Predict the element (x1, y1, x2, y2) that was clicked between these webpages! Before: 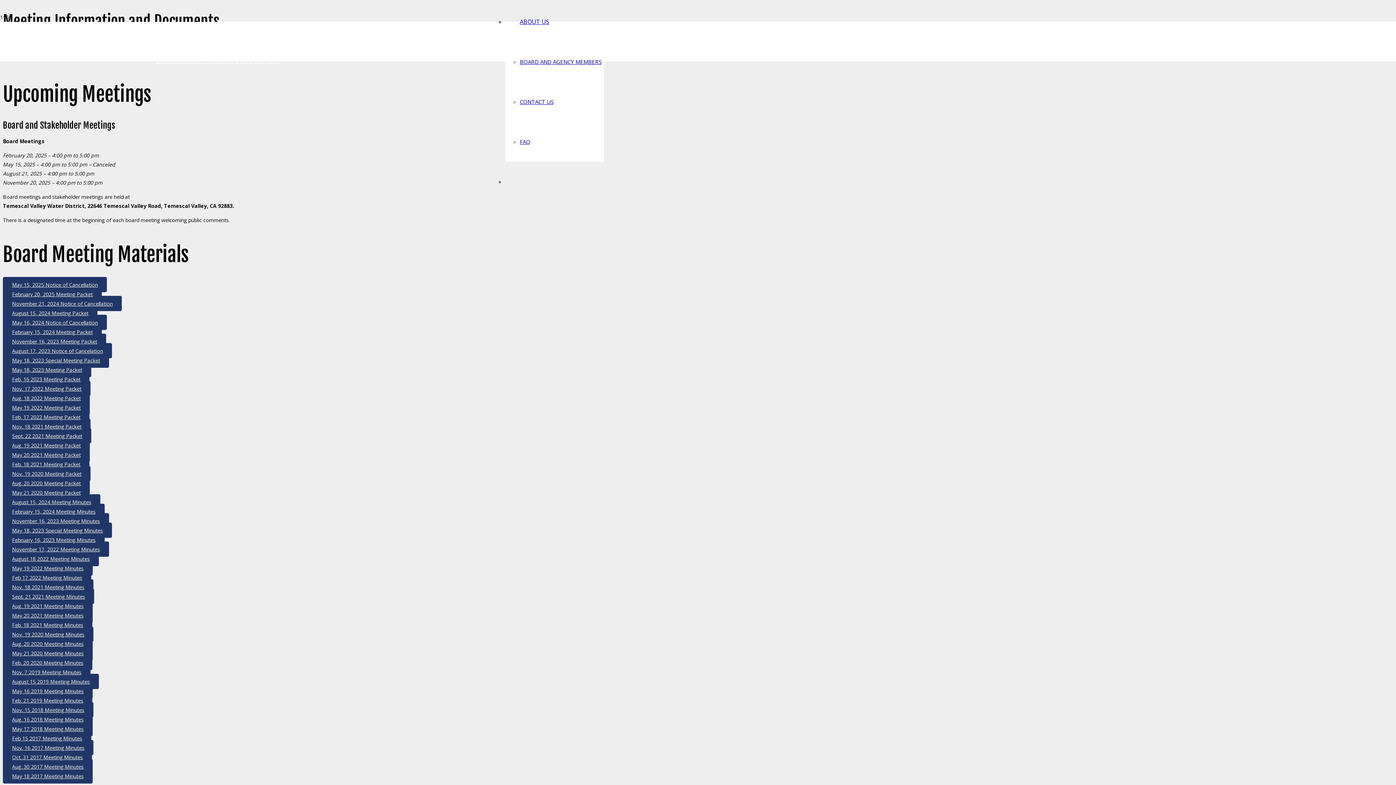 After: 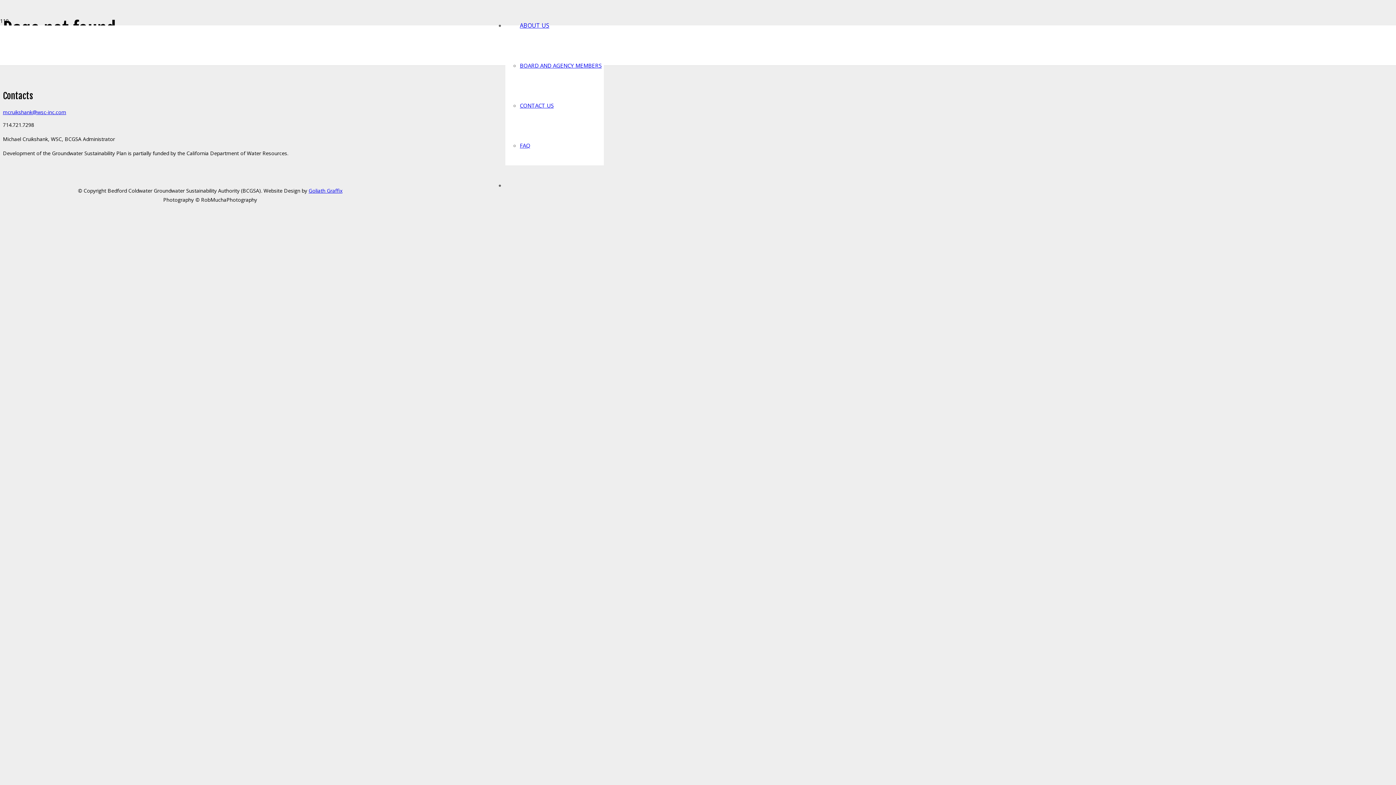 Action: label: Aug. 18 2022 Meeting Packet bbox: (2, 390, 89, 405)